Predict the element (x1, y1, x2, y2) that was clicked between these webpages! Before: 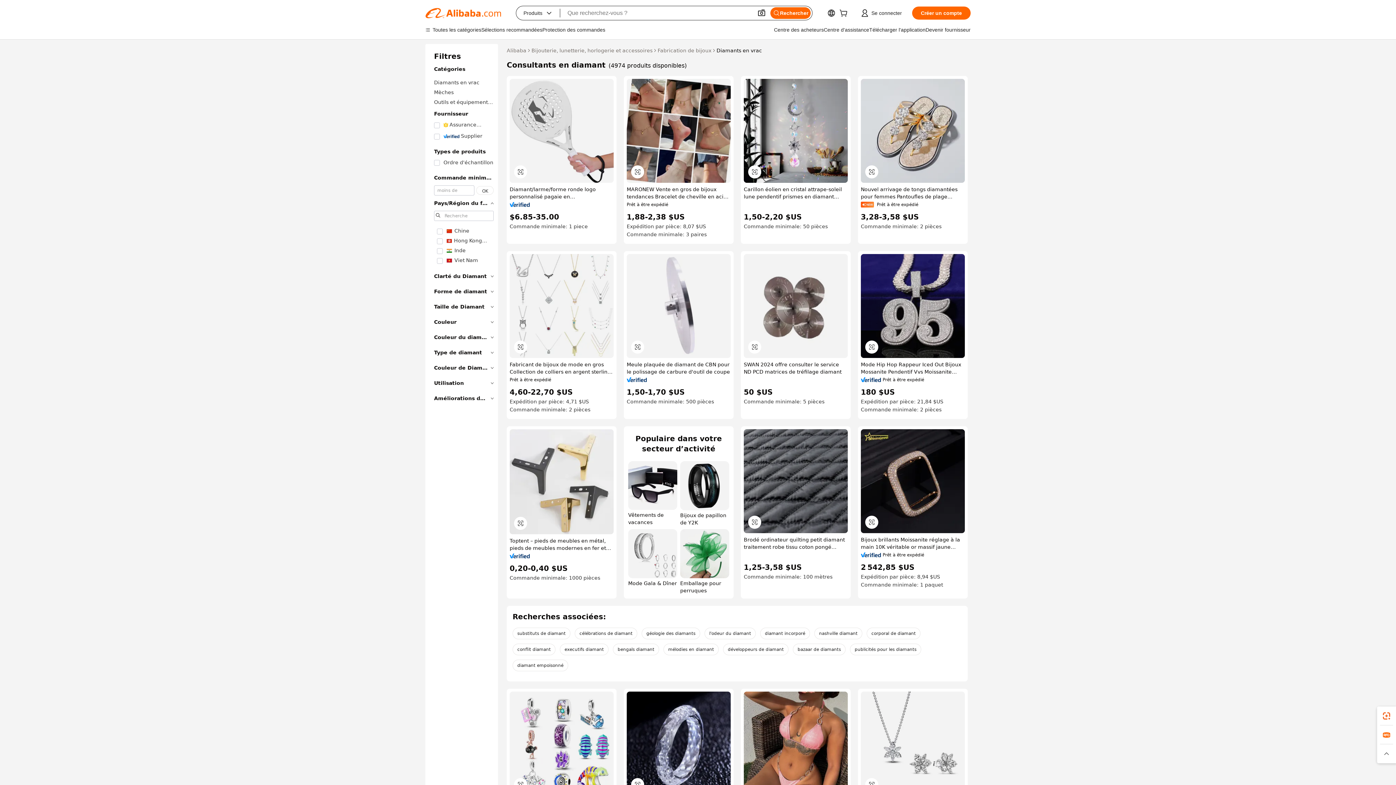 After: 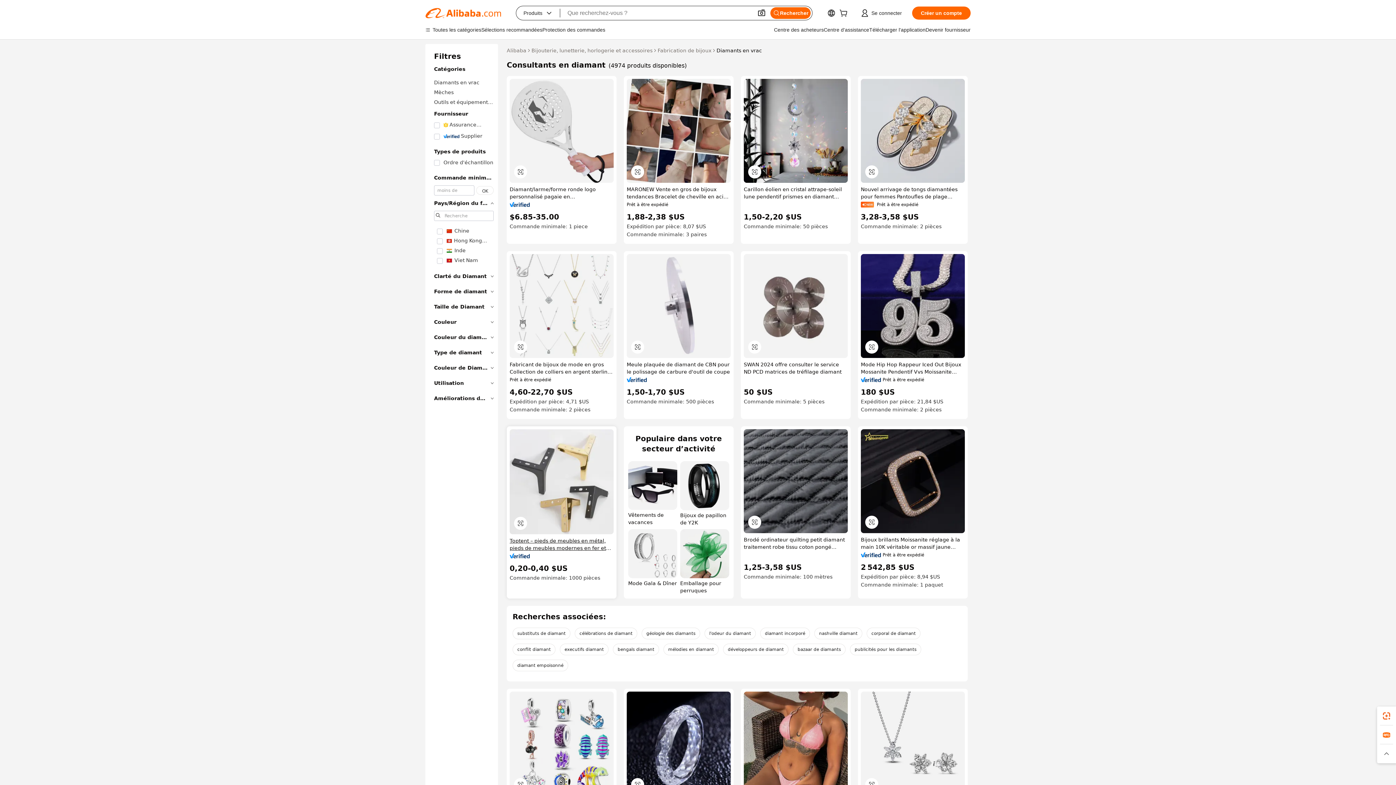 Action: label: Toptent – pieds de meubles en métal, pieds de meubles modernes en fer et diamant, pour armoire de lit, canapé et fauteuil Ottoman bbox: (509, 537, 613, 551)